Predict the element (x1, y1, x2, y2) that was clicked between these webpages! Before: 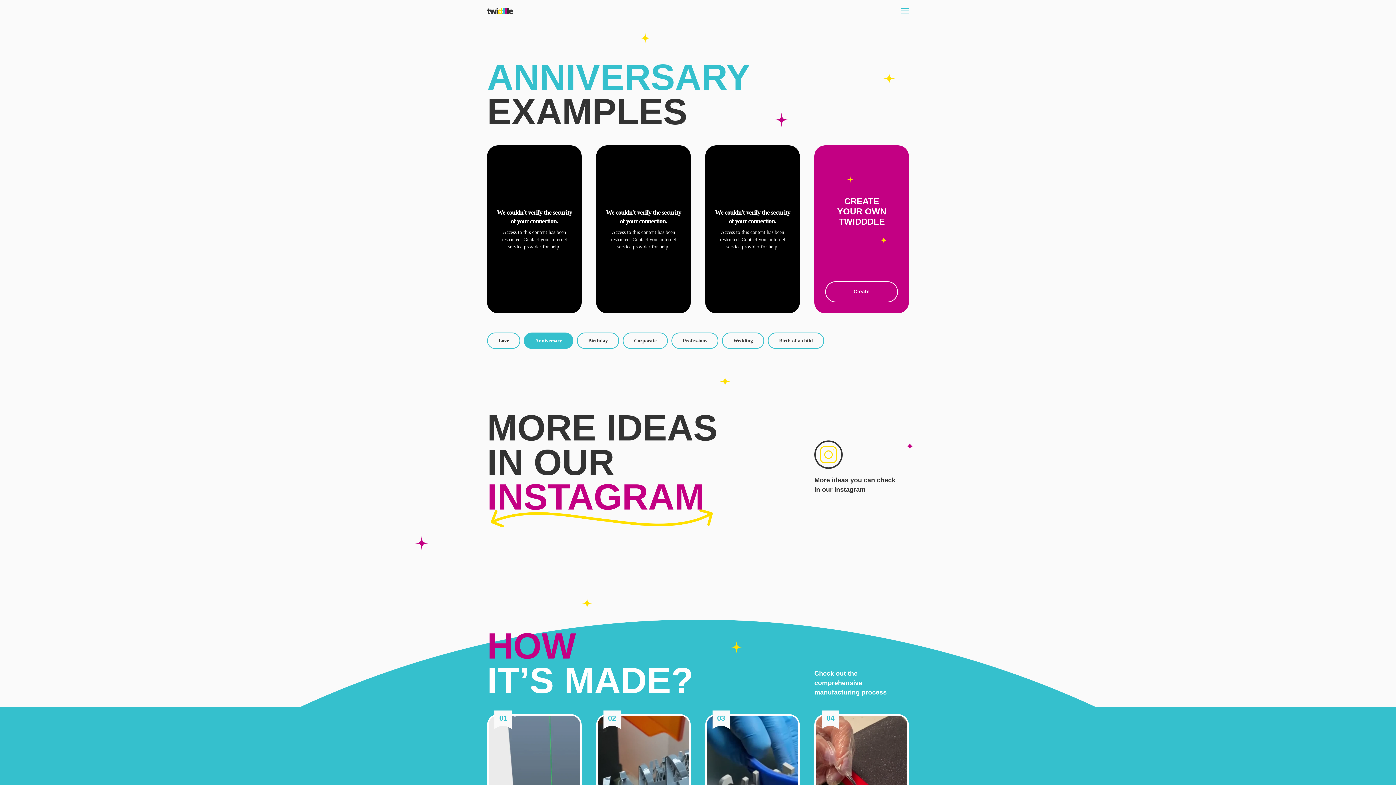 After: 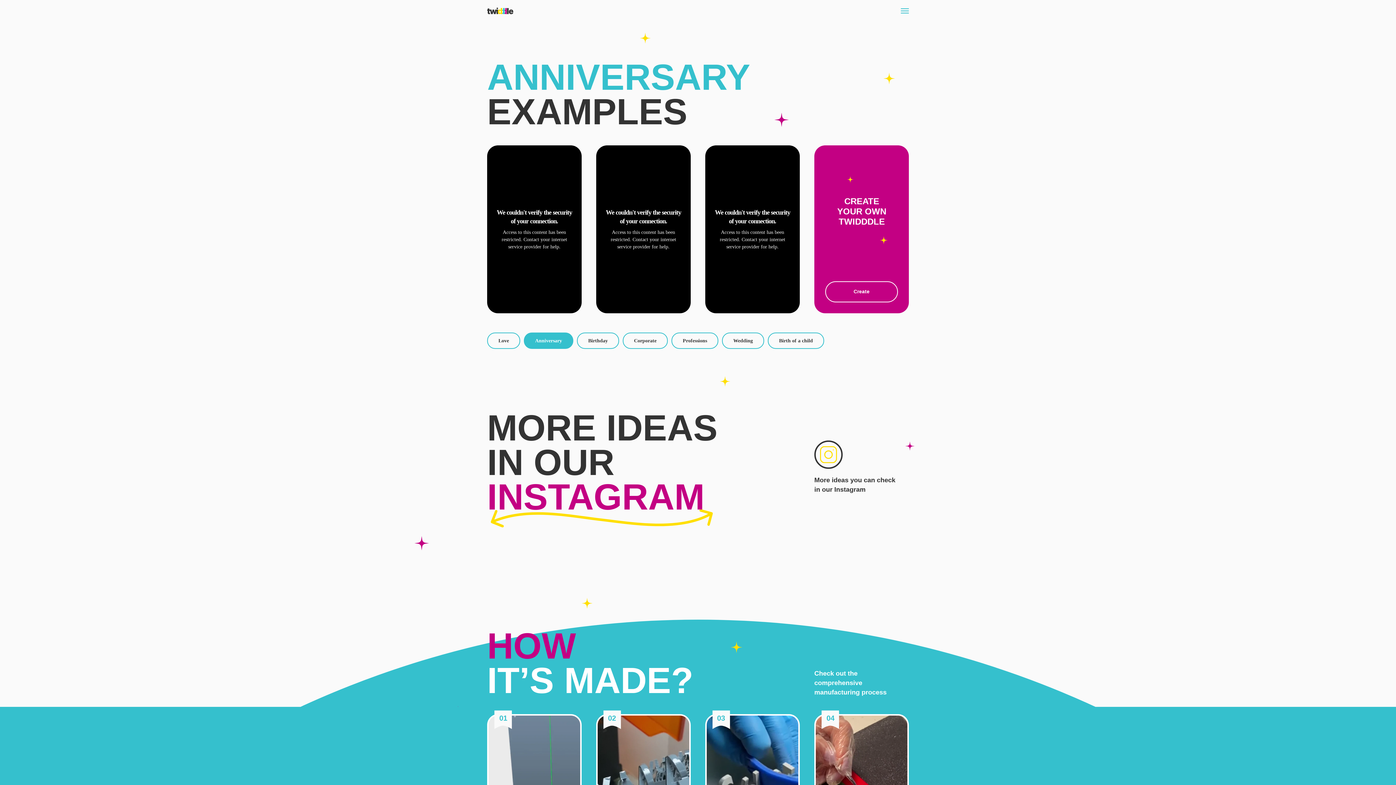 Action: label: MORE IDEAS IN OUR INSTAGRAM bbox: (487, 407, 717, 517)